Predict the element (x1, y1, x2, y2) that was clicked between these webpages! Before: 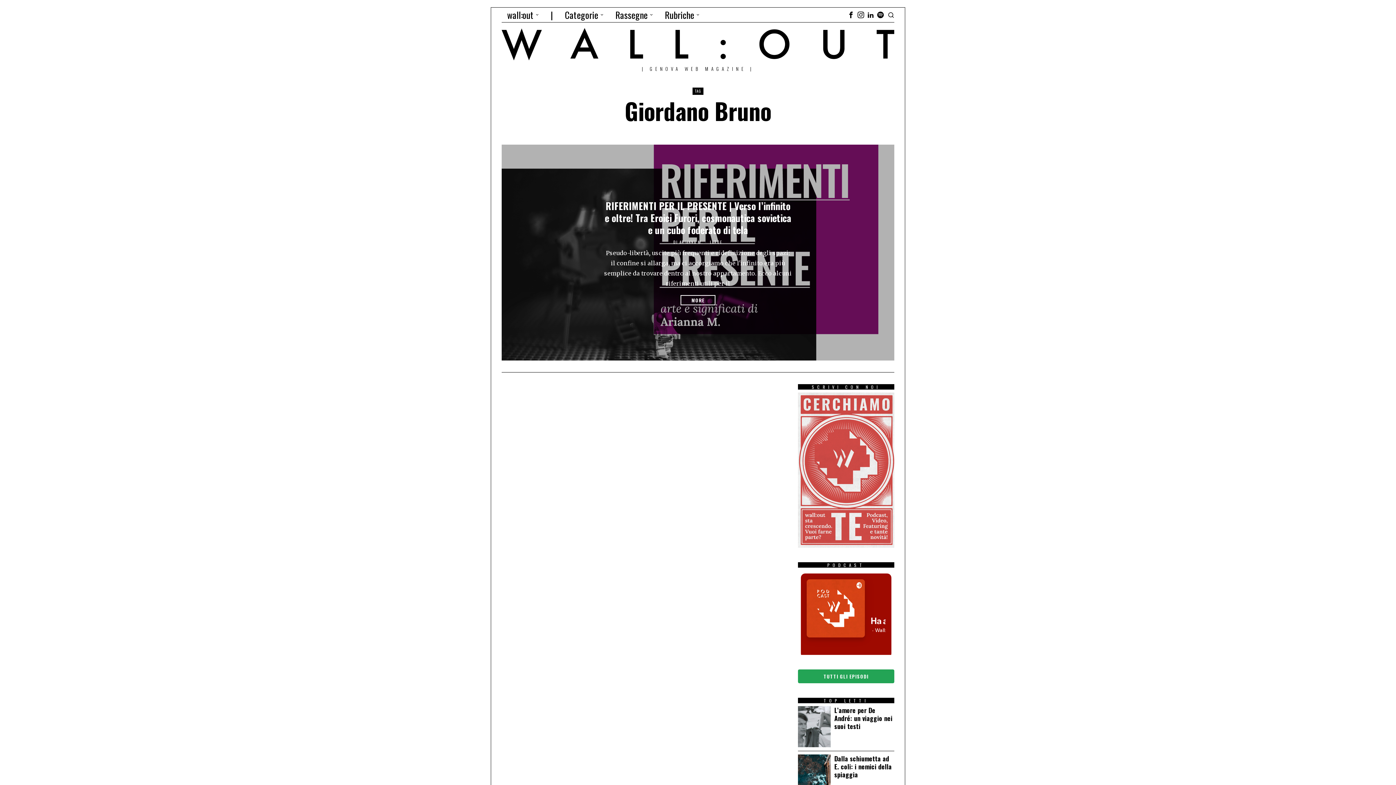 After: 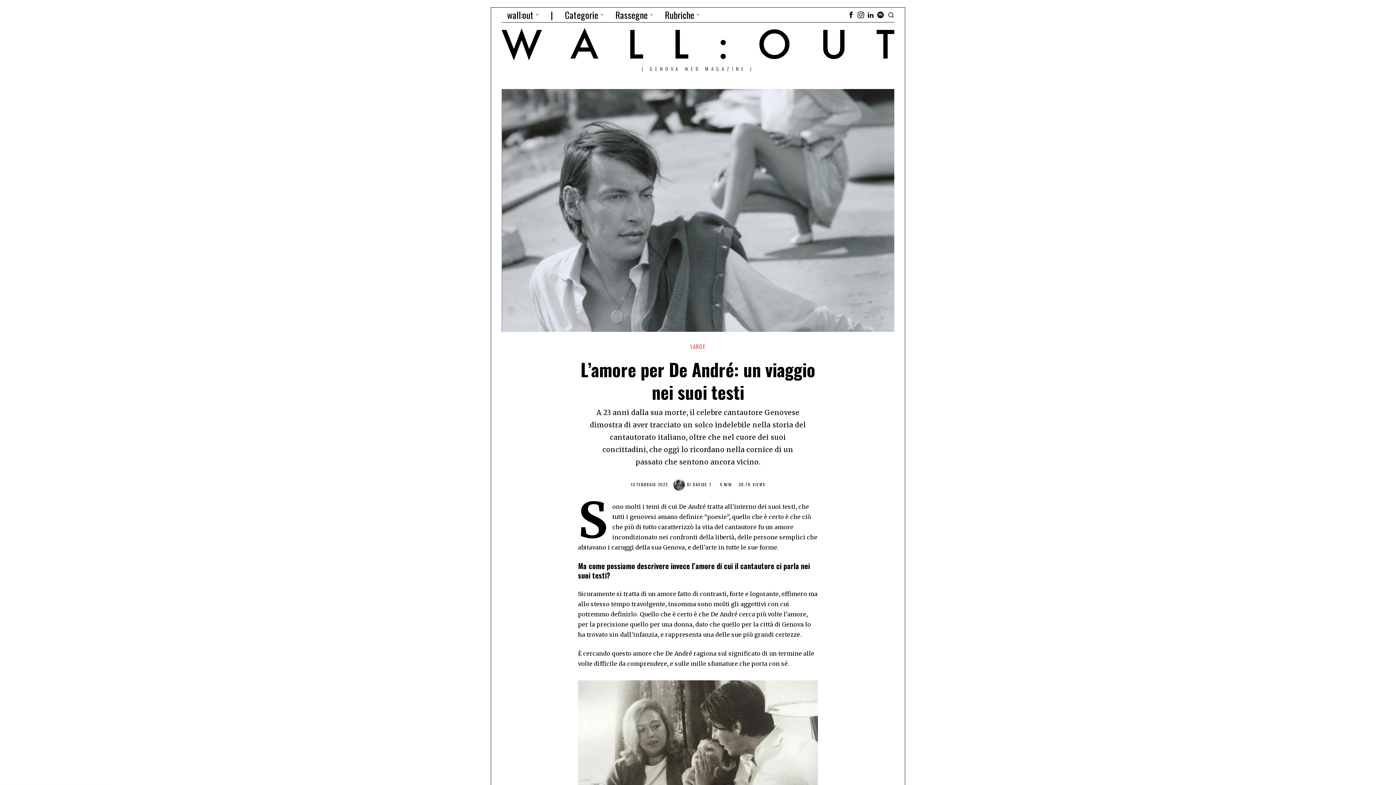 Action: label: L’amore per De André: un viaggio nei suoi testi bbox: (834, 706, 894, 730)